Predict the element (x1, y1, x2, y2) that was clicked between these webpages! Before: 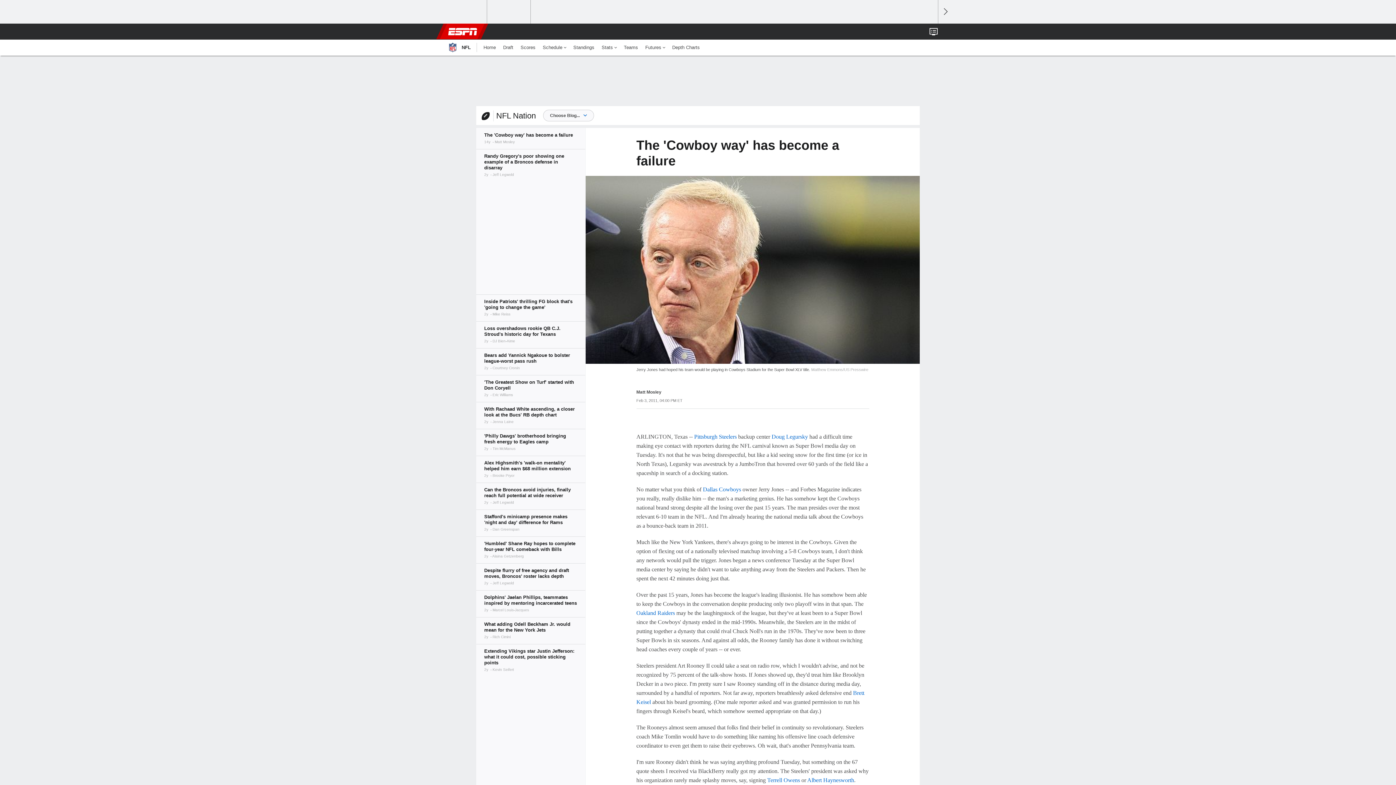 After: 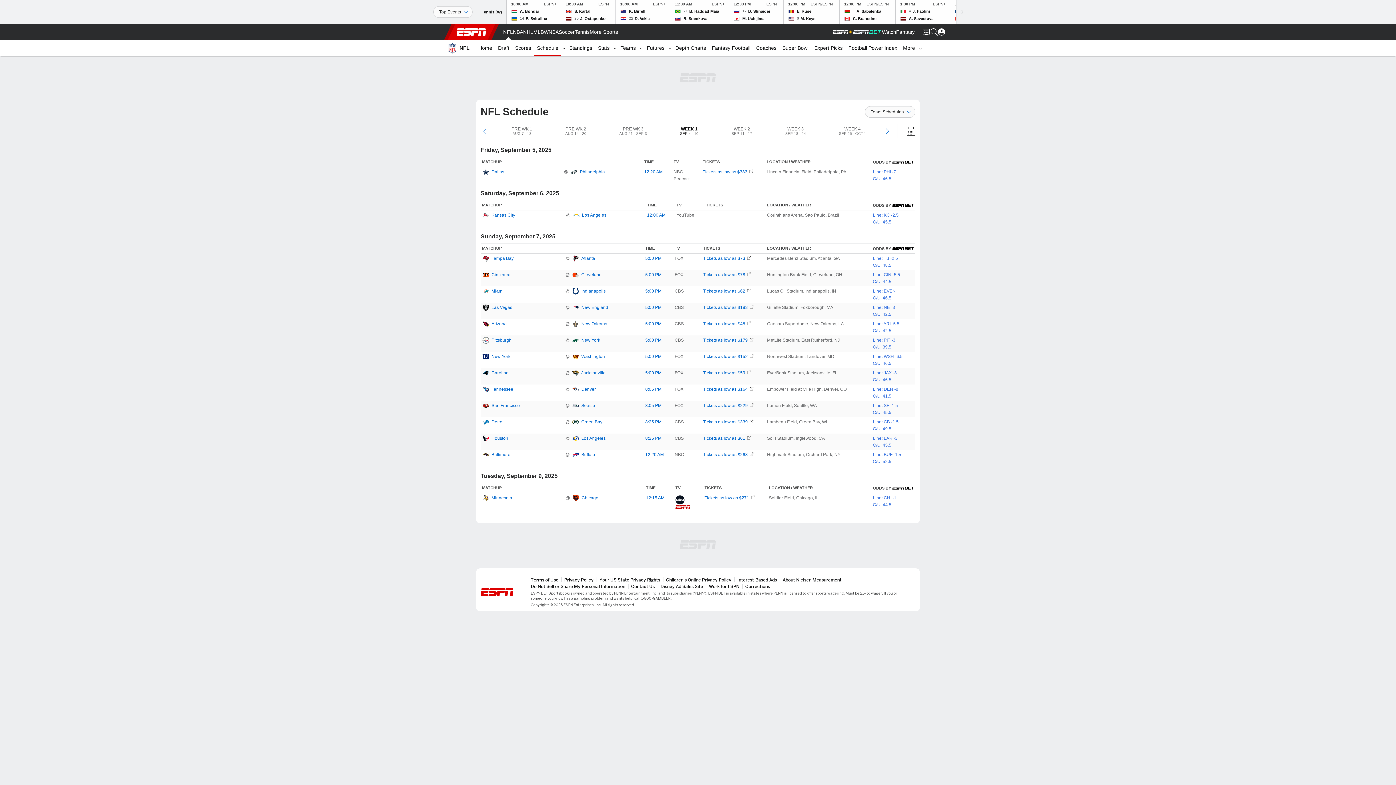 Action: bbox: (539, 39, 569, 55) label: Schedule